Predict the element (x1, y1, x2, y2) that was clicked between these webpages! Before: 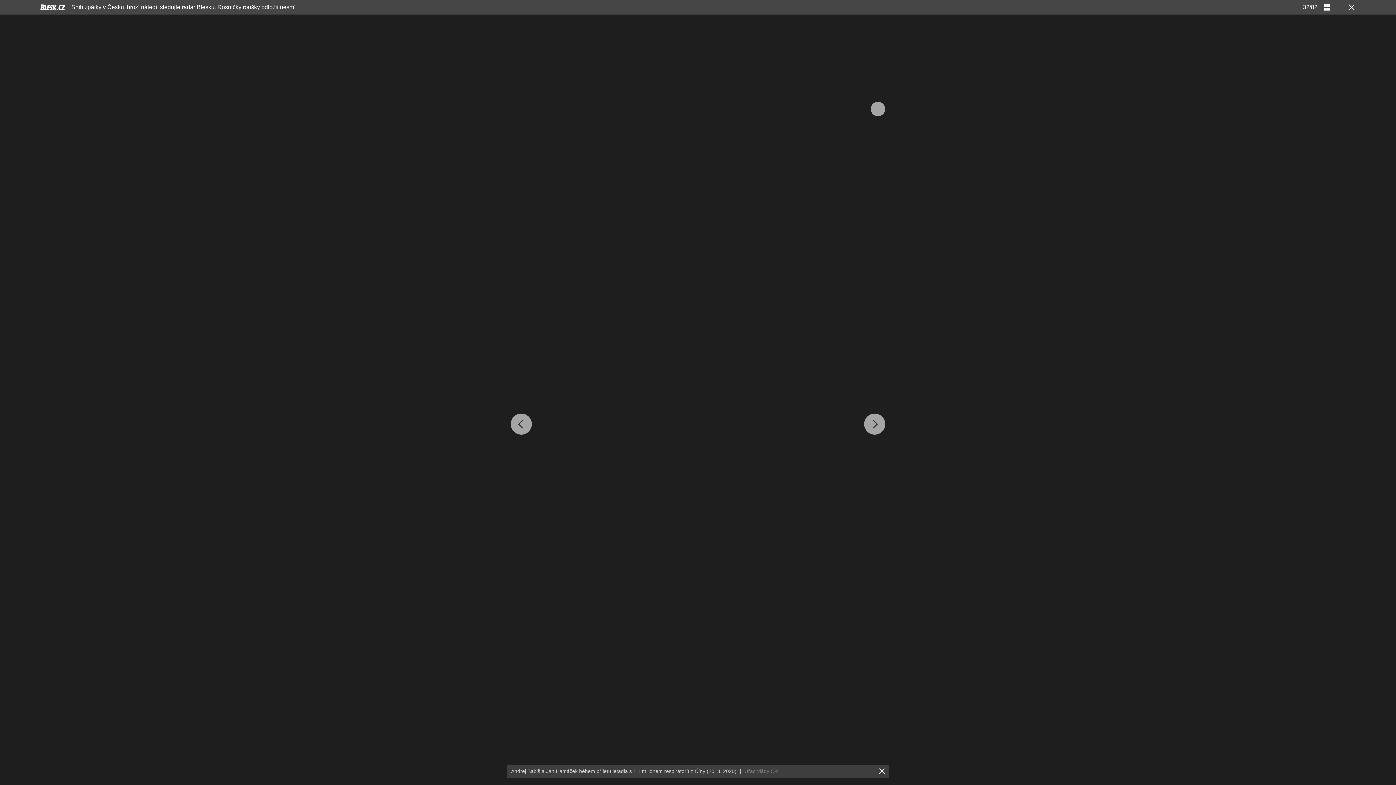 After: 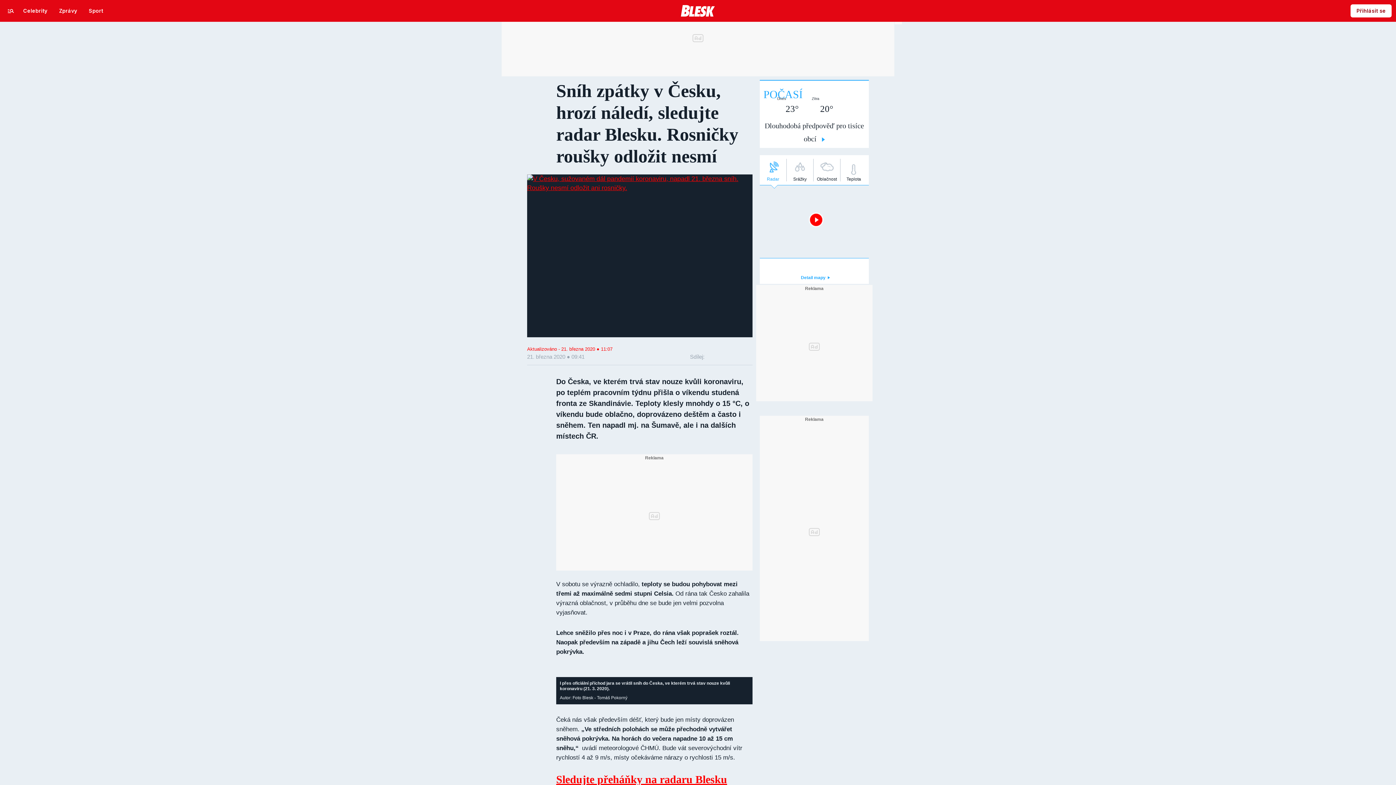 Action: label: Sníh zpátky v Česku, hrozí náledí, sledujte radar Blesku. Rosničky roušky odložit nesmí bbox: (71, 4, 295, 10)